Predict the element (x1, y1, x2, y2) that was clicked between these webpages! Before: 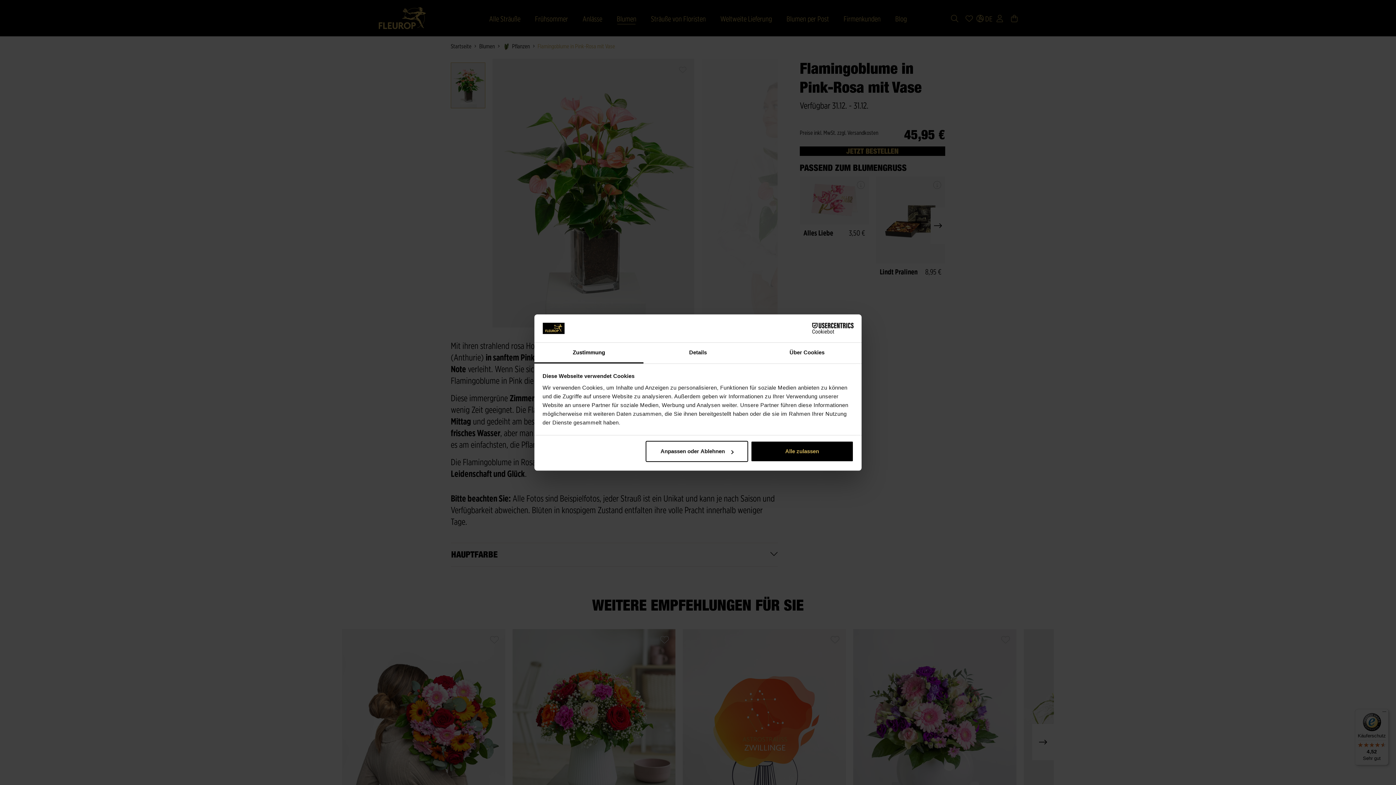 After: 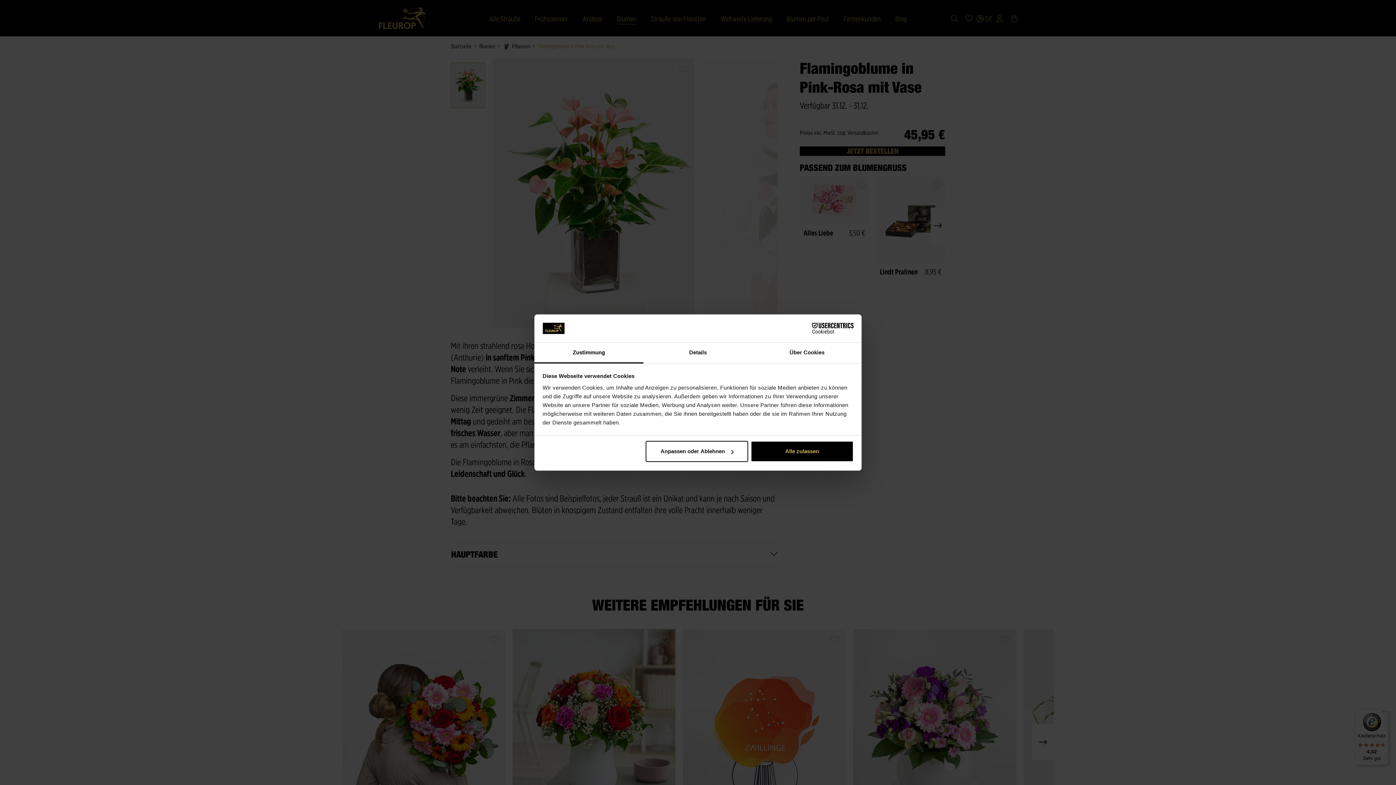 Action: label: Cookiebot - opens in a new window bbox: (790, 323, 853, 334)